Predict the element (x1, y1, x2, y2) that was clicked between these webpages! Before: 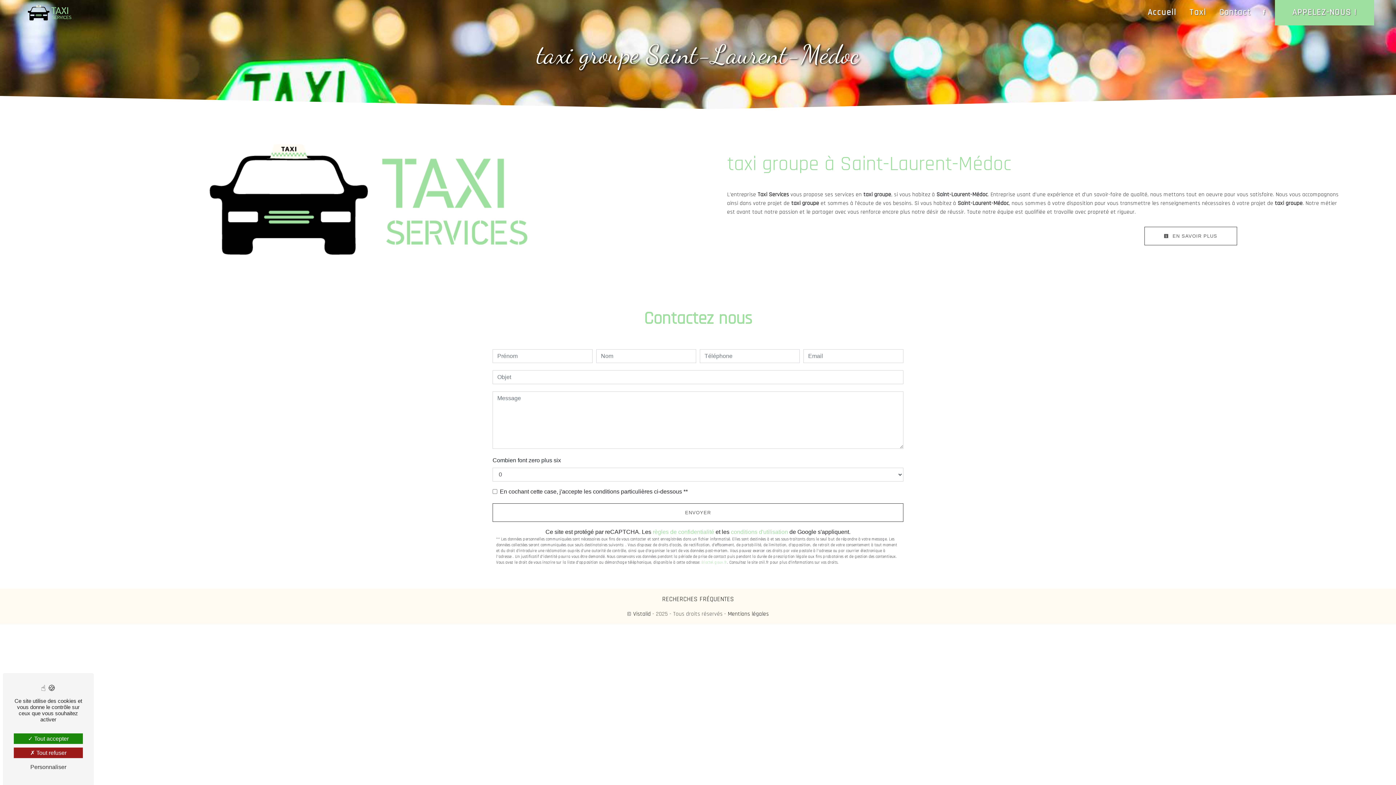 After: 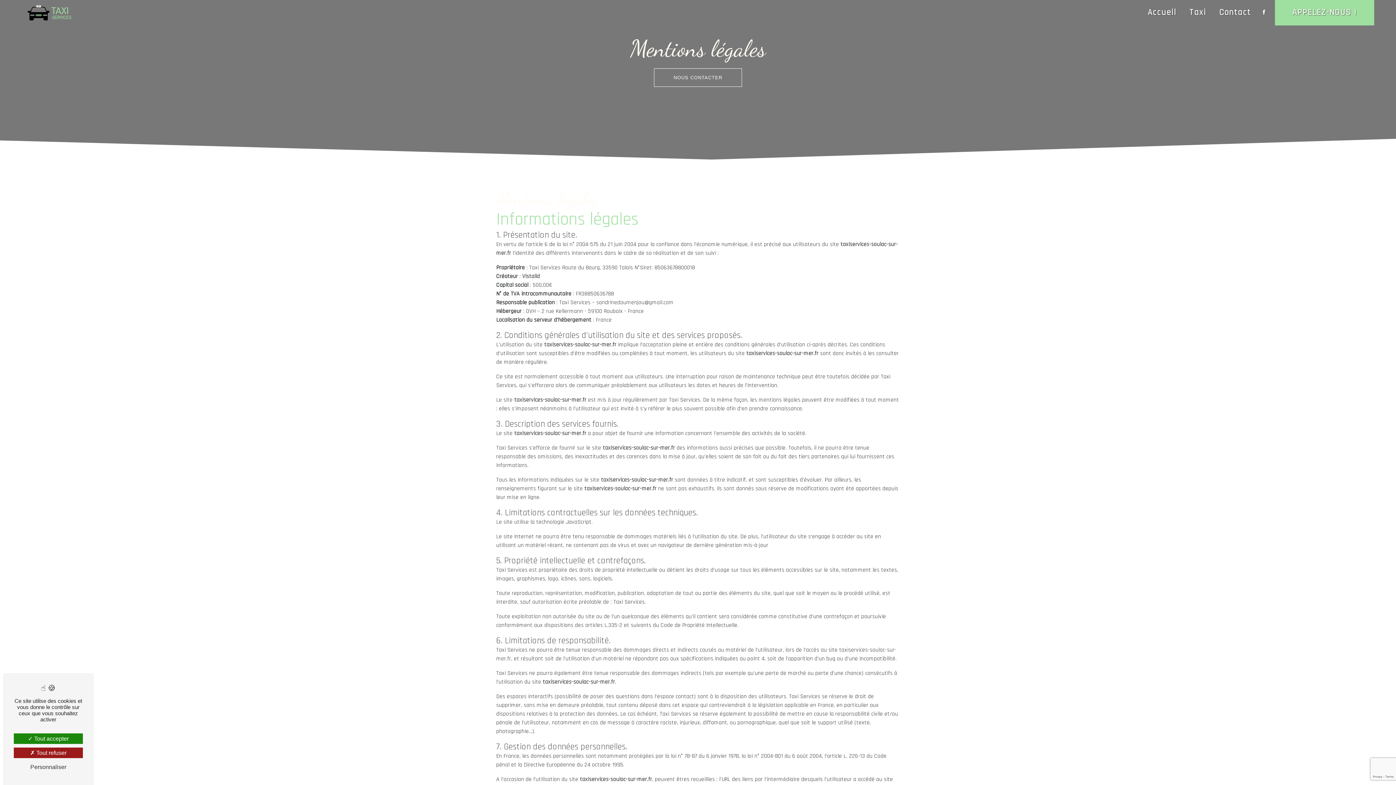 Action: label:  Mentions légales bbox: (726, 610, 769, 618)